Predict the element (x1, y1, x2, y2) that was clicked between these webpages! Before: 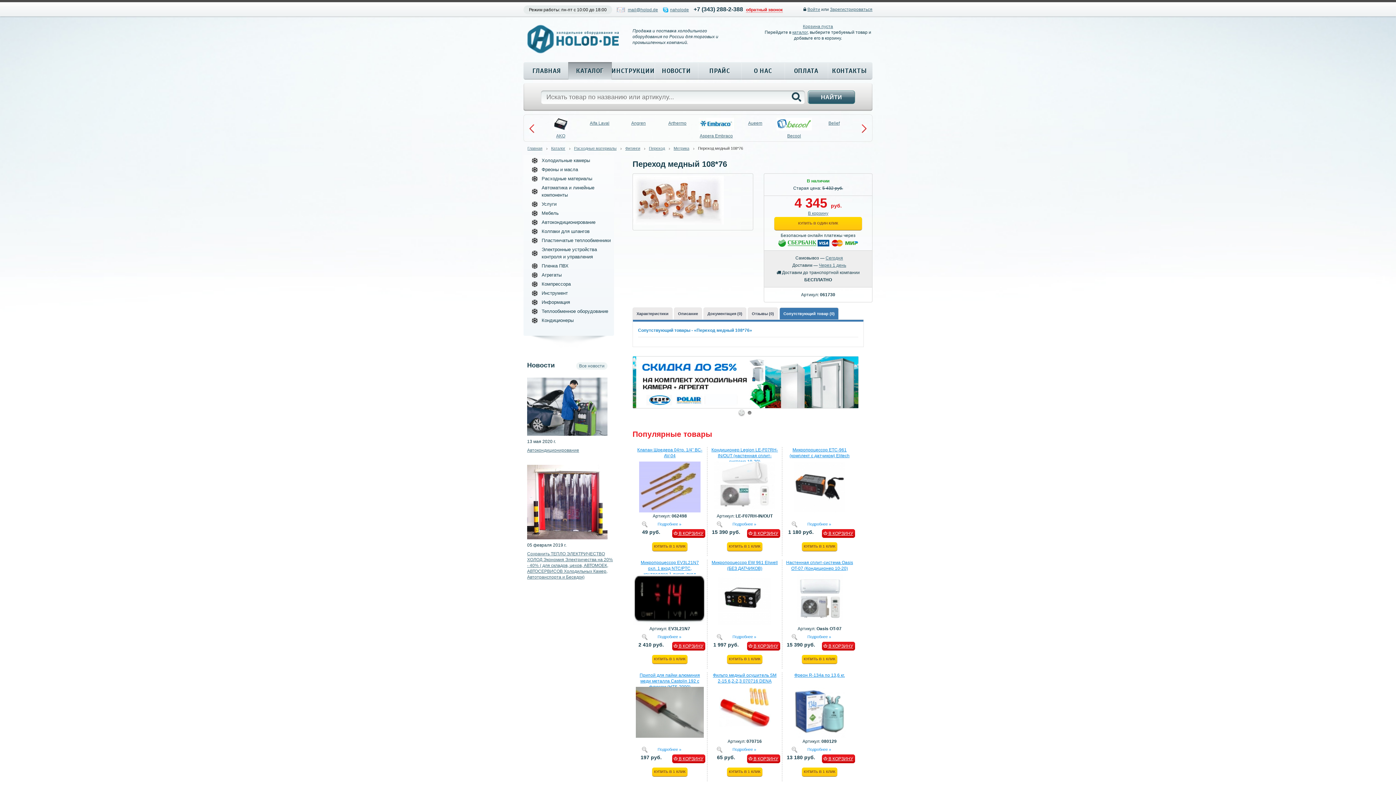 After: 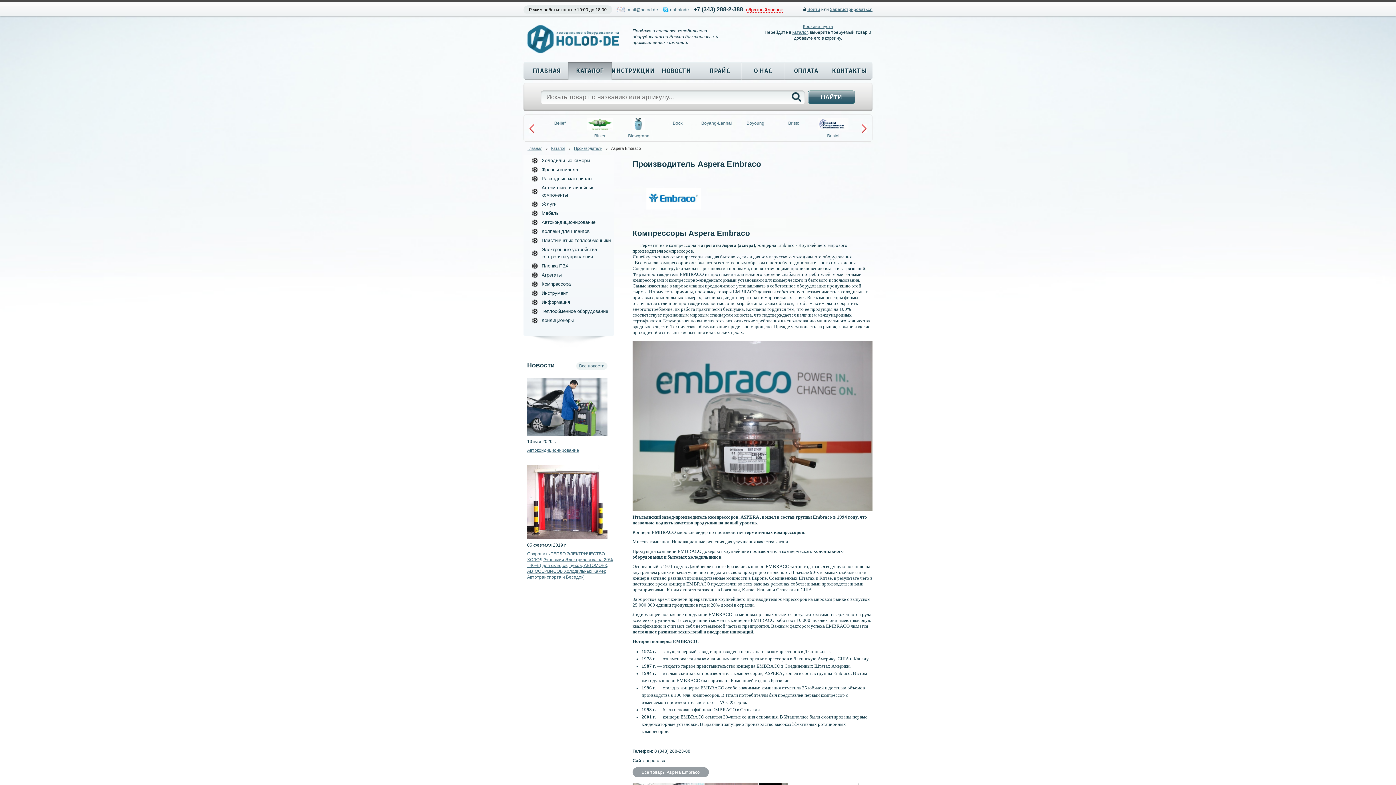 Action: label: Aspera Embraco bbox: (698, 117, 734, 139)